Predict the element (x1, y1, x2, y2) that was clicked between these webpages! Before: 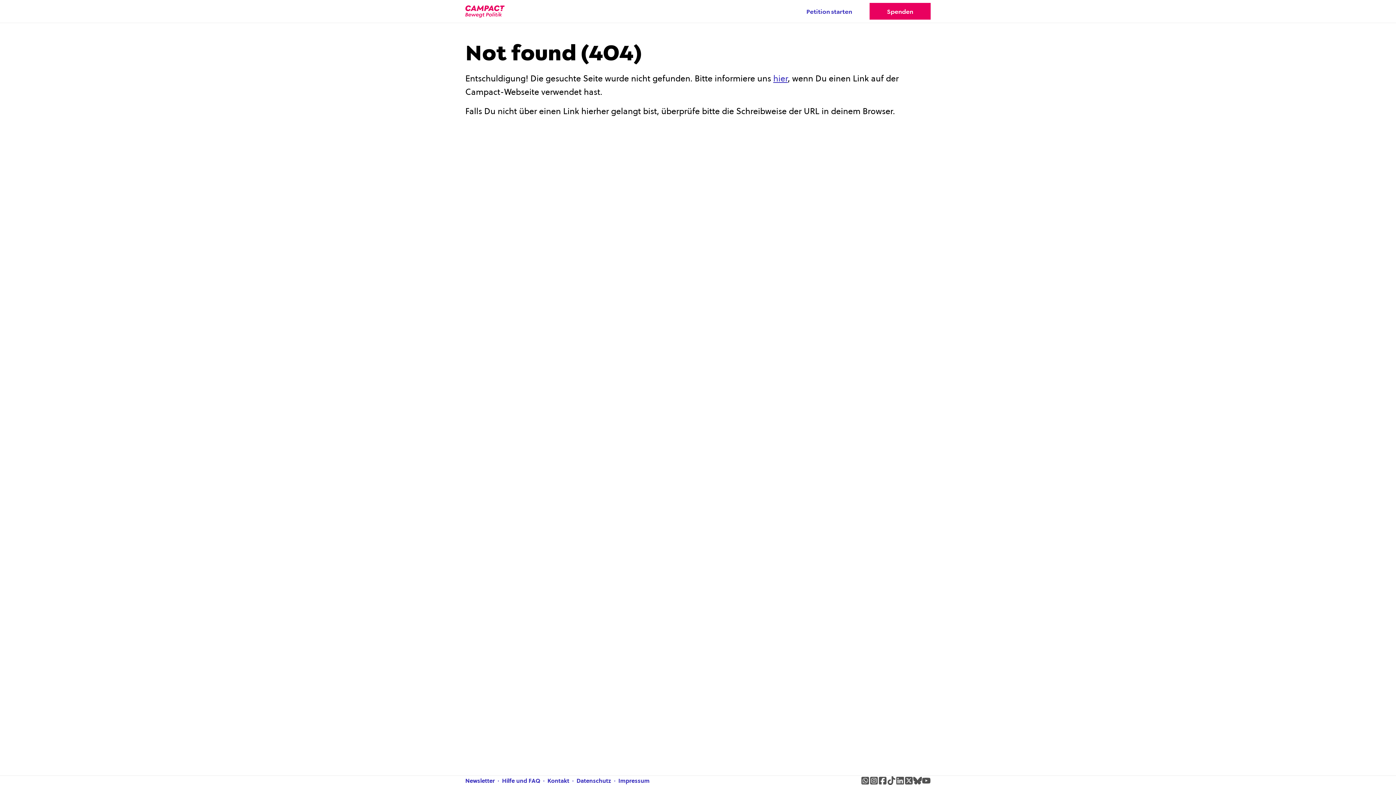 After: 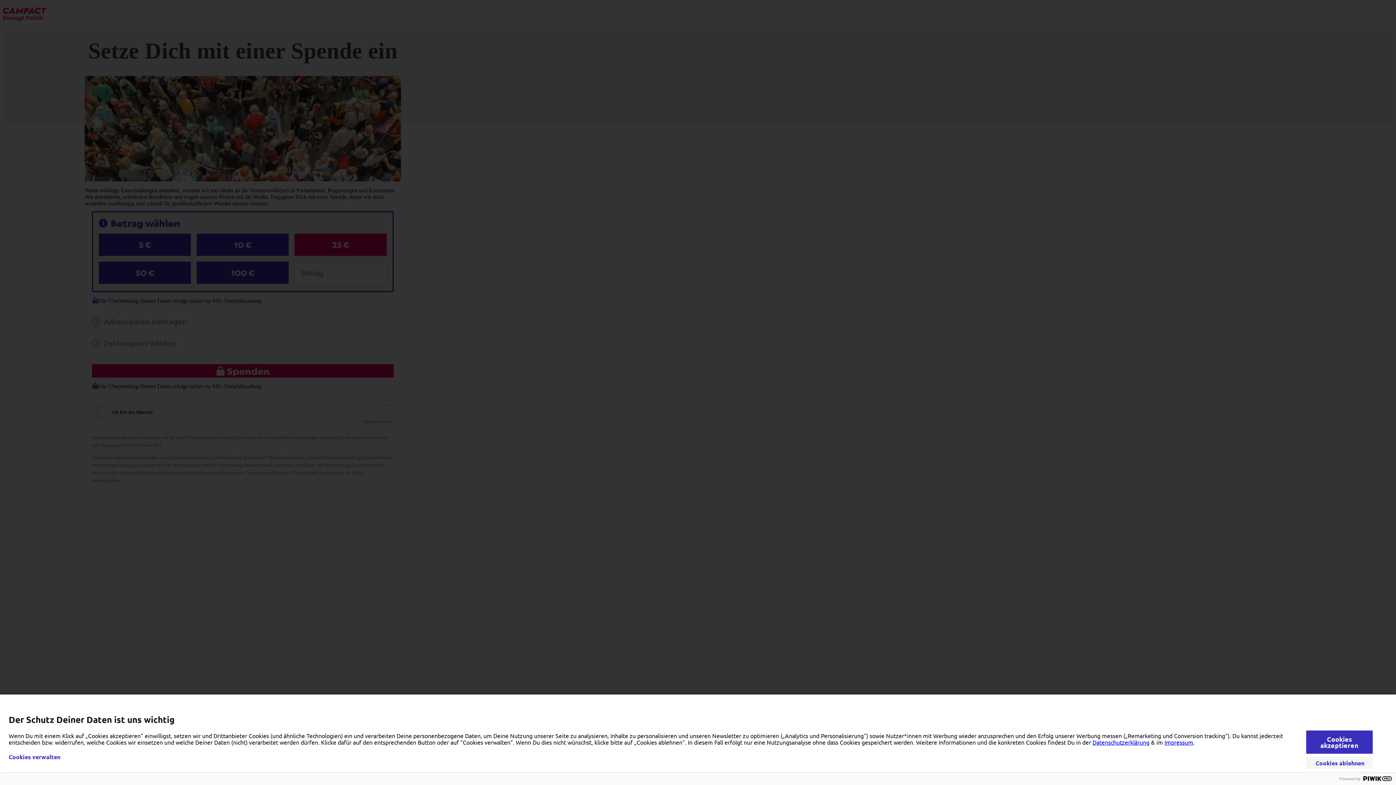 Action: label: Spenden bbox: (869, 2, 930, 19)